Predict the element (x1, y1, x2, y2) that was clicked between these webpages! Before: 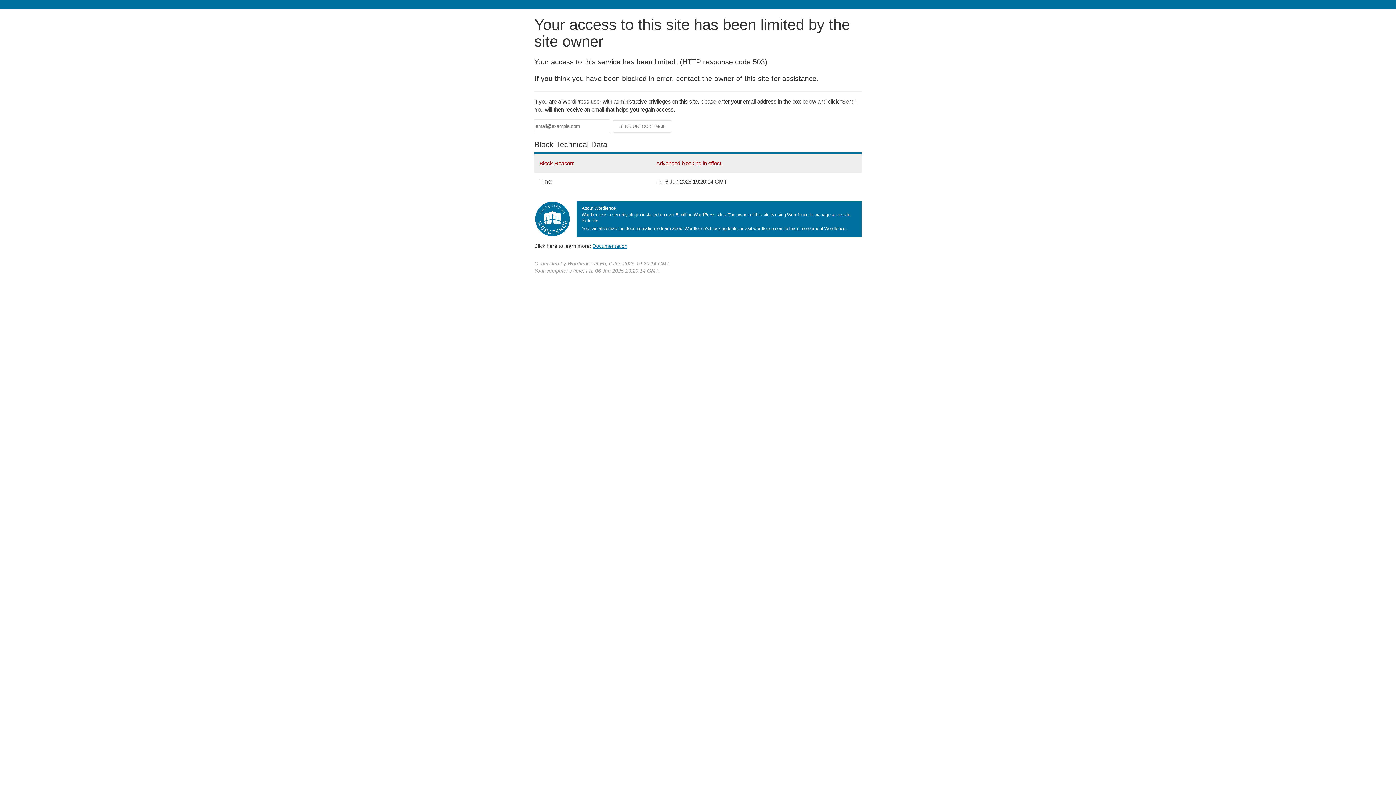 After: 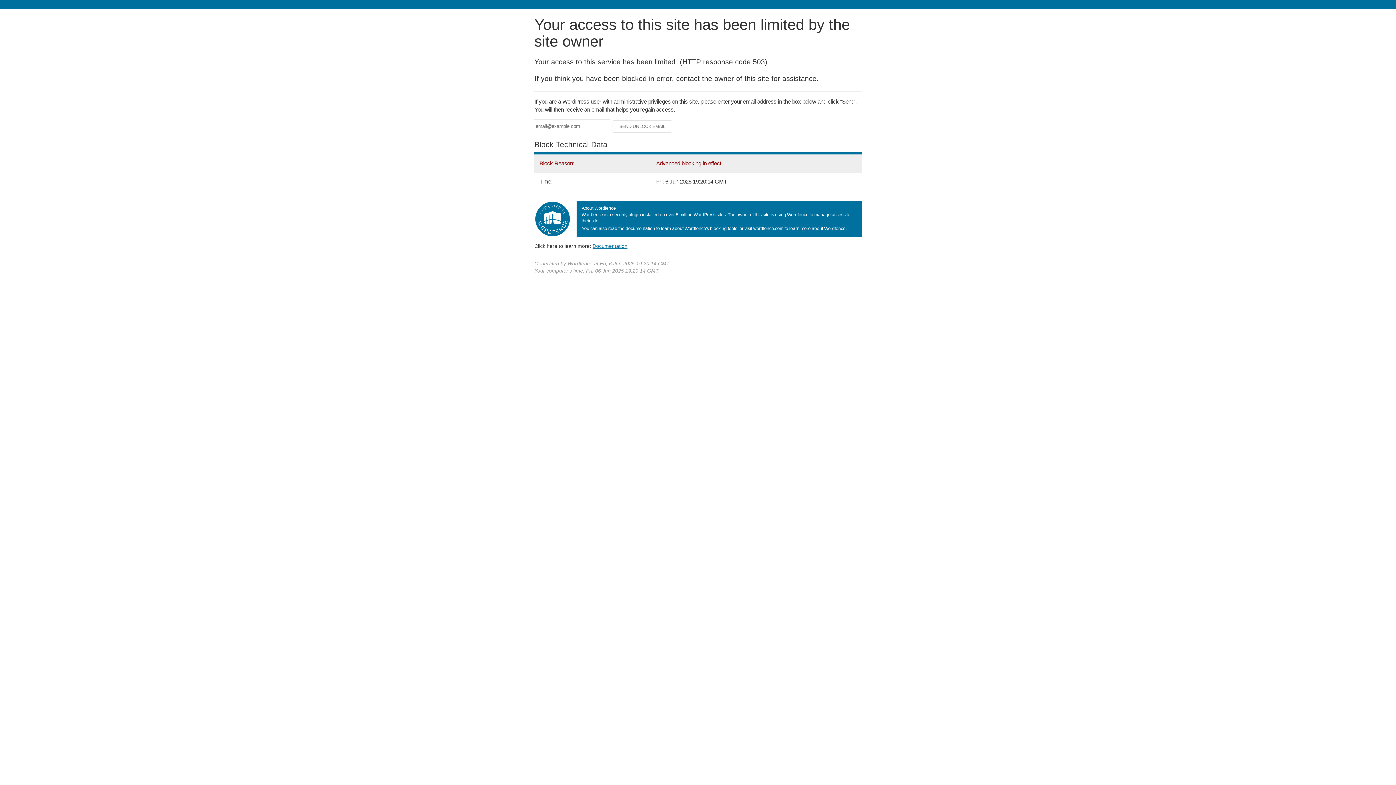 Action: label: Documentation bbox: (592, 243, 627, 248)